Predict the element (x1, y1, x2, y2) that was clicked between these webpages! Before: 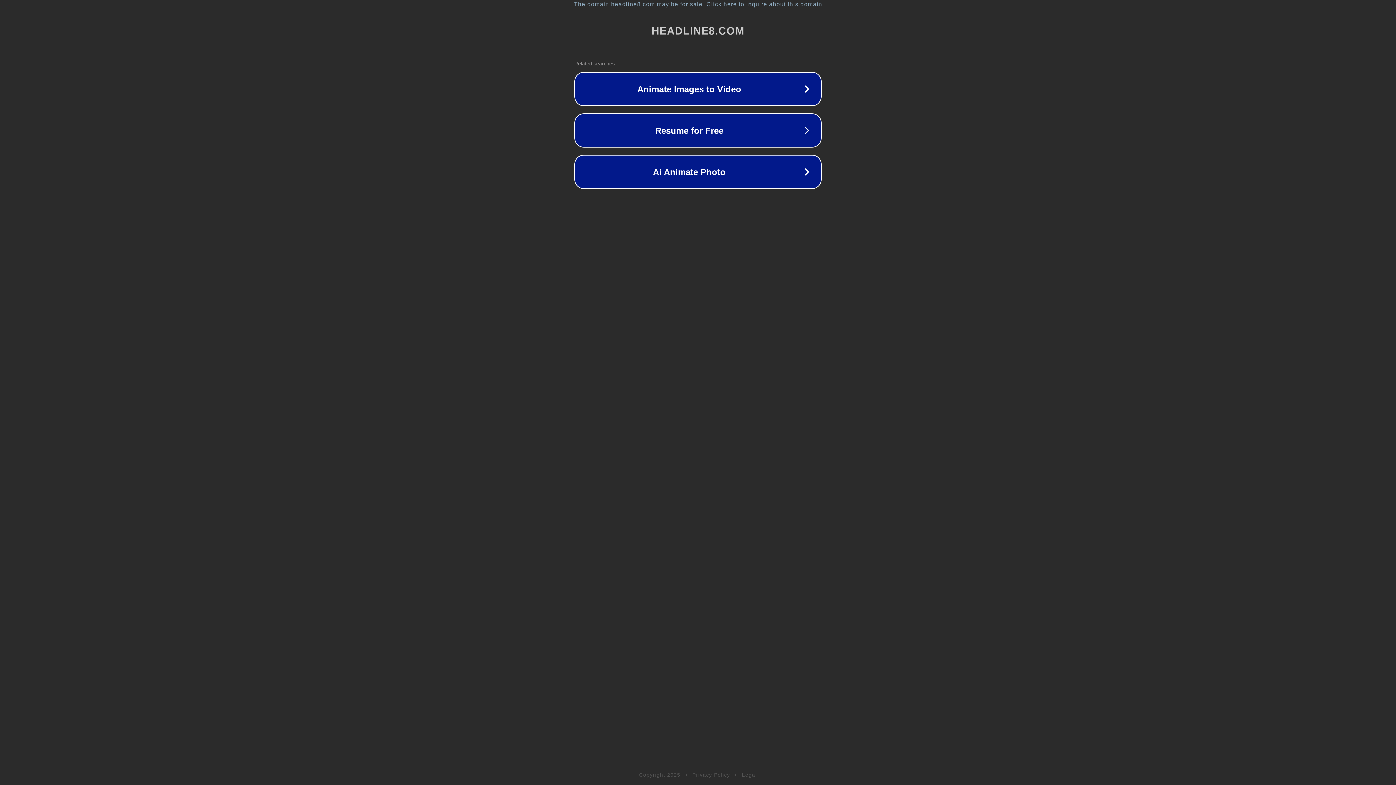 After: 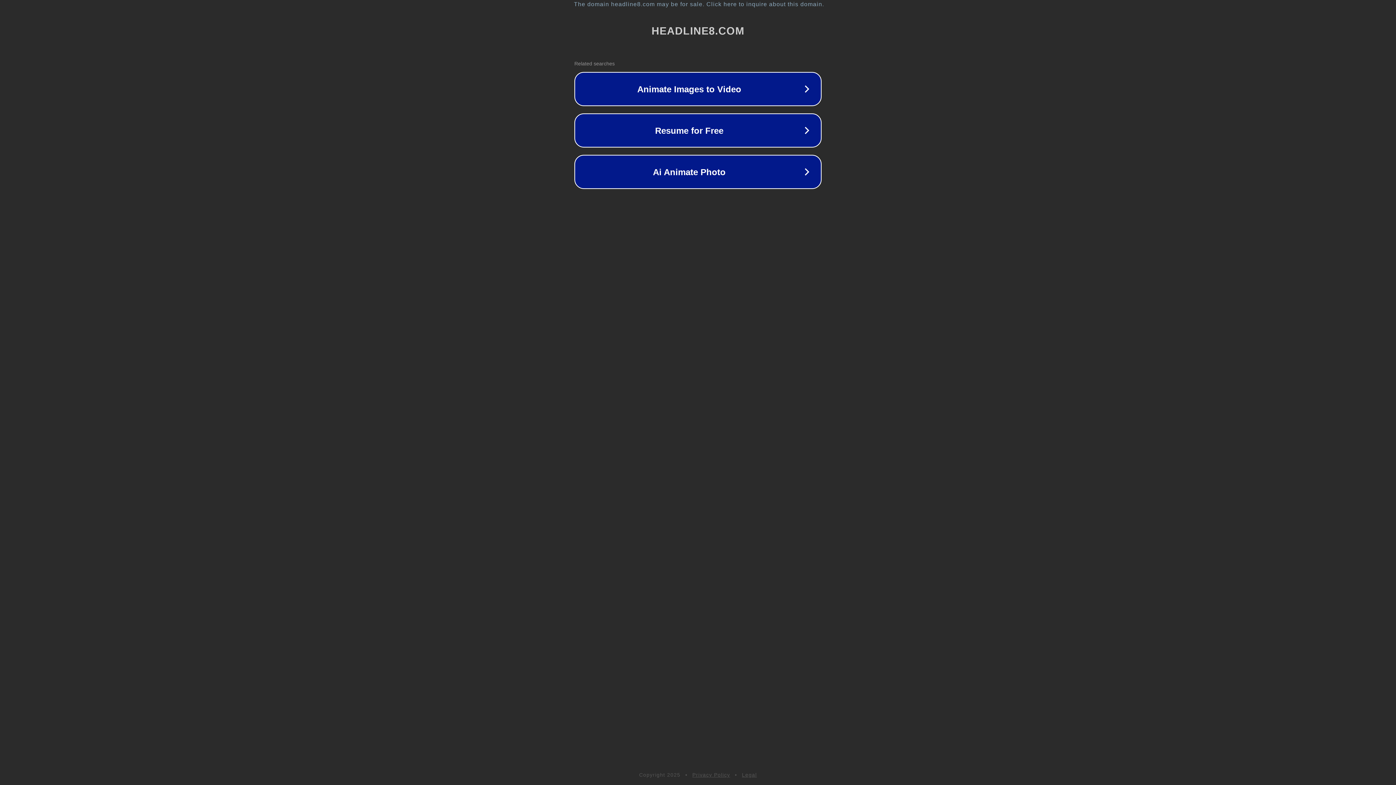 Action: label: Legal bbox: (742, 772, 757, 778)